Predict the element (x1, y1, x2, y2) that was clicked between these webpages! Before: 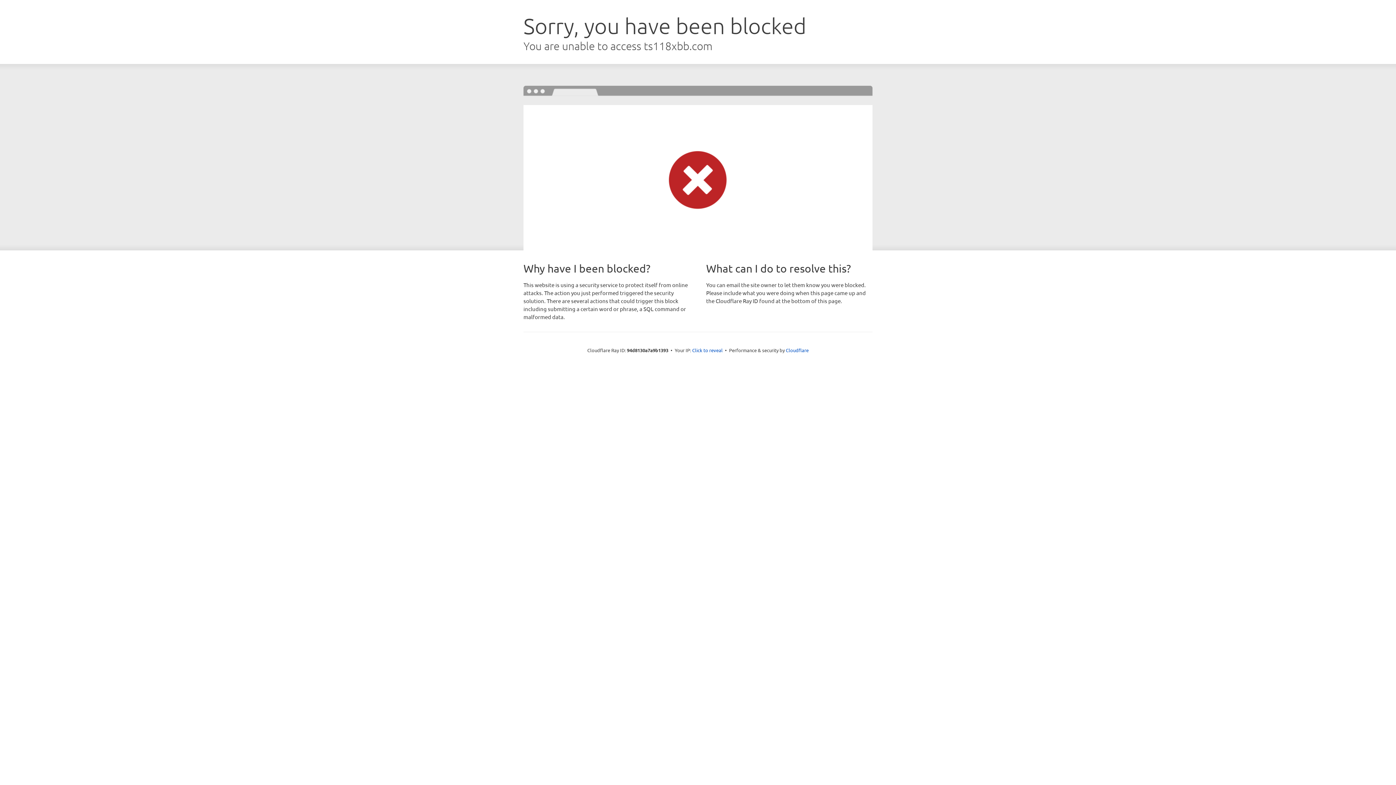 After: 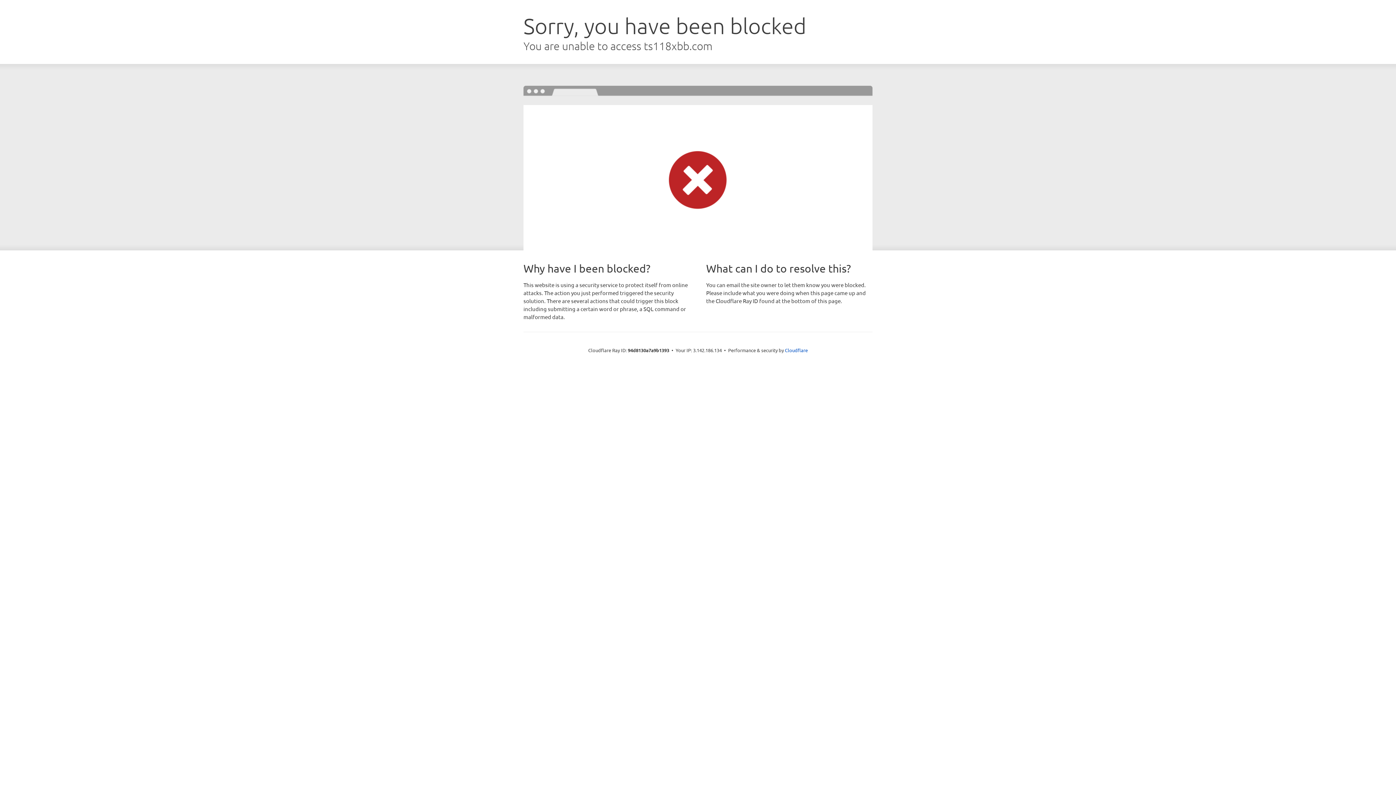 Action: label: Click to reveal bbox: (692, 346, 722, 353)